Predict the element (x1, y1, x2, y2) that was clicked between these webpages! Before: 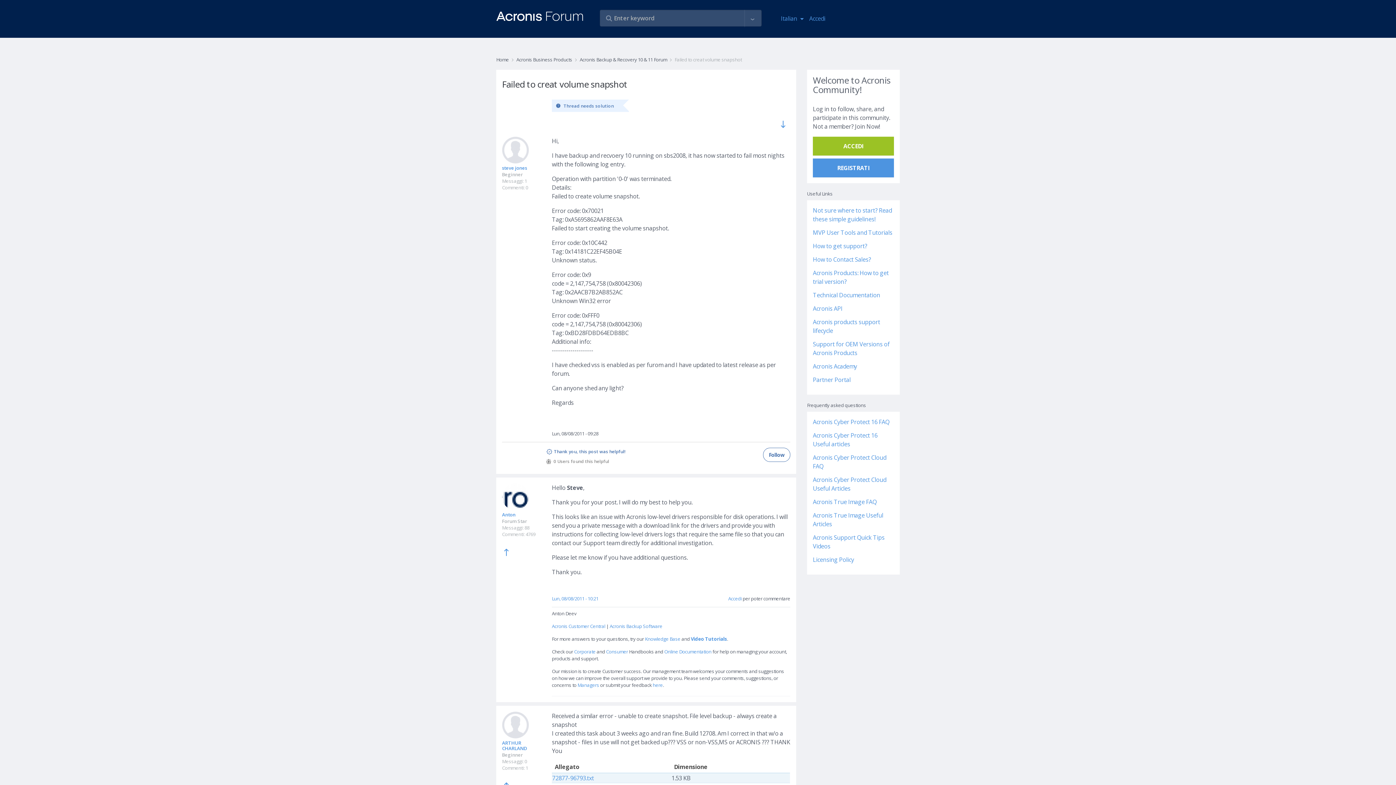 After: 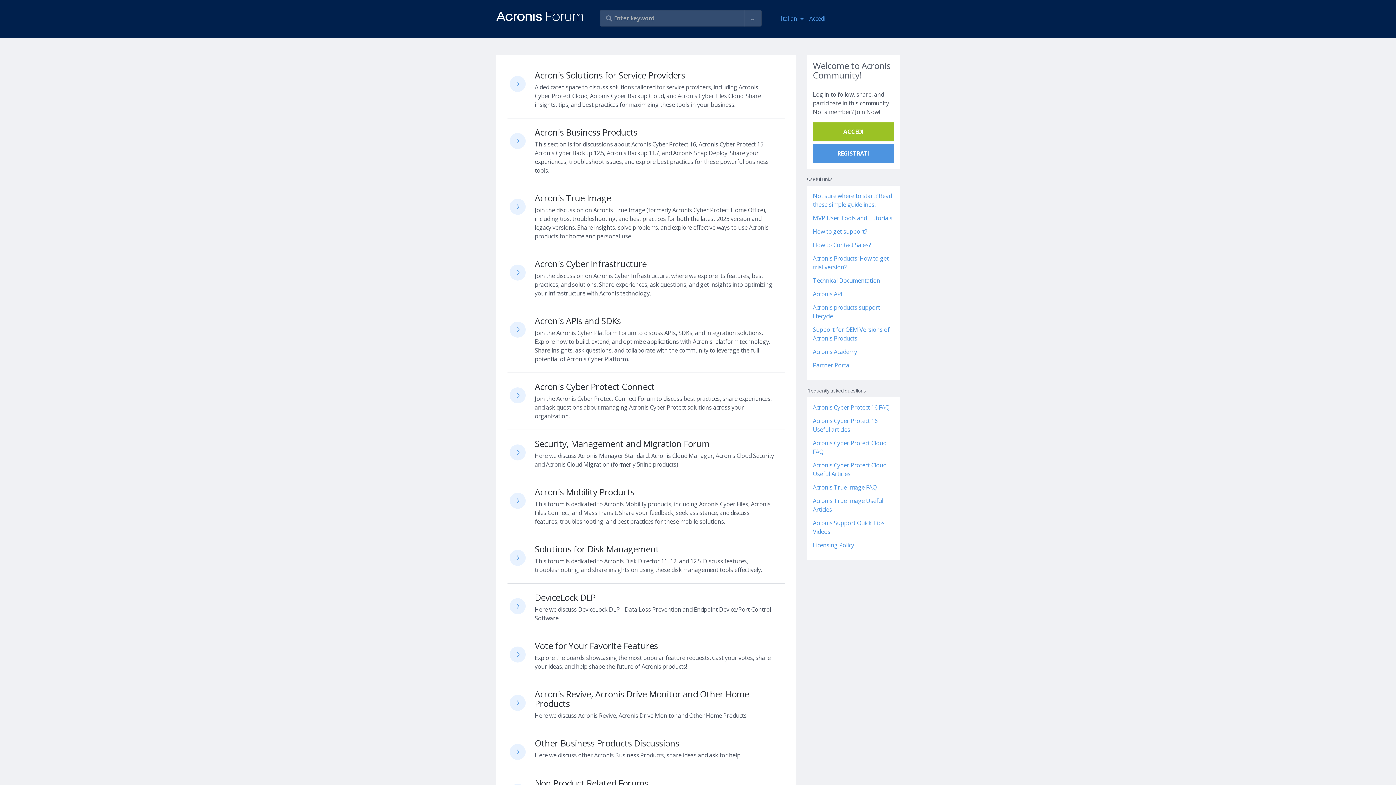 Action: bbox: (496, 5, 583, 24)